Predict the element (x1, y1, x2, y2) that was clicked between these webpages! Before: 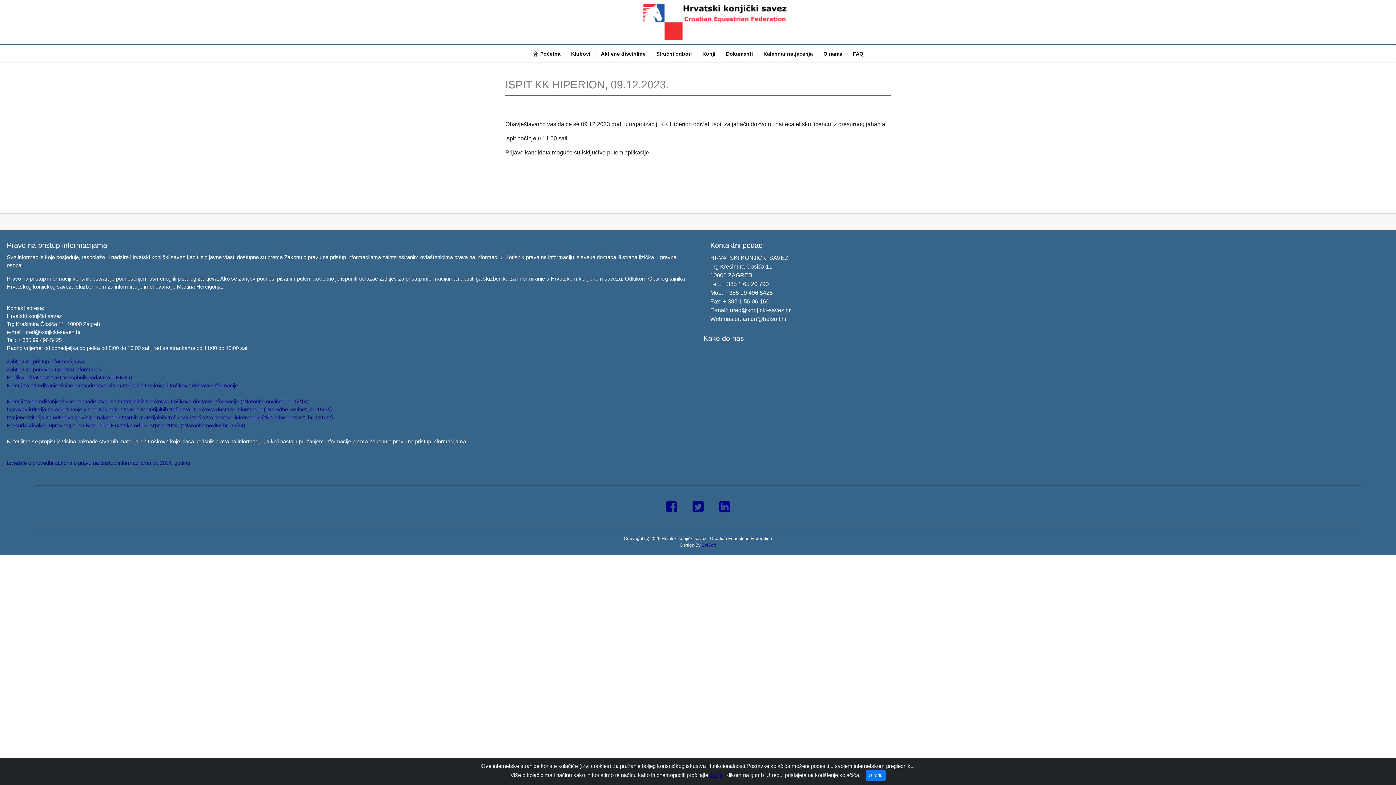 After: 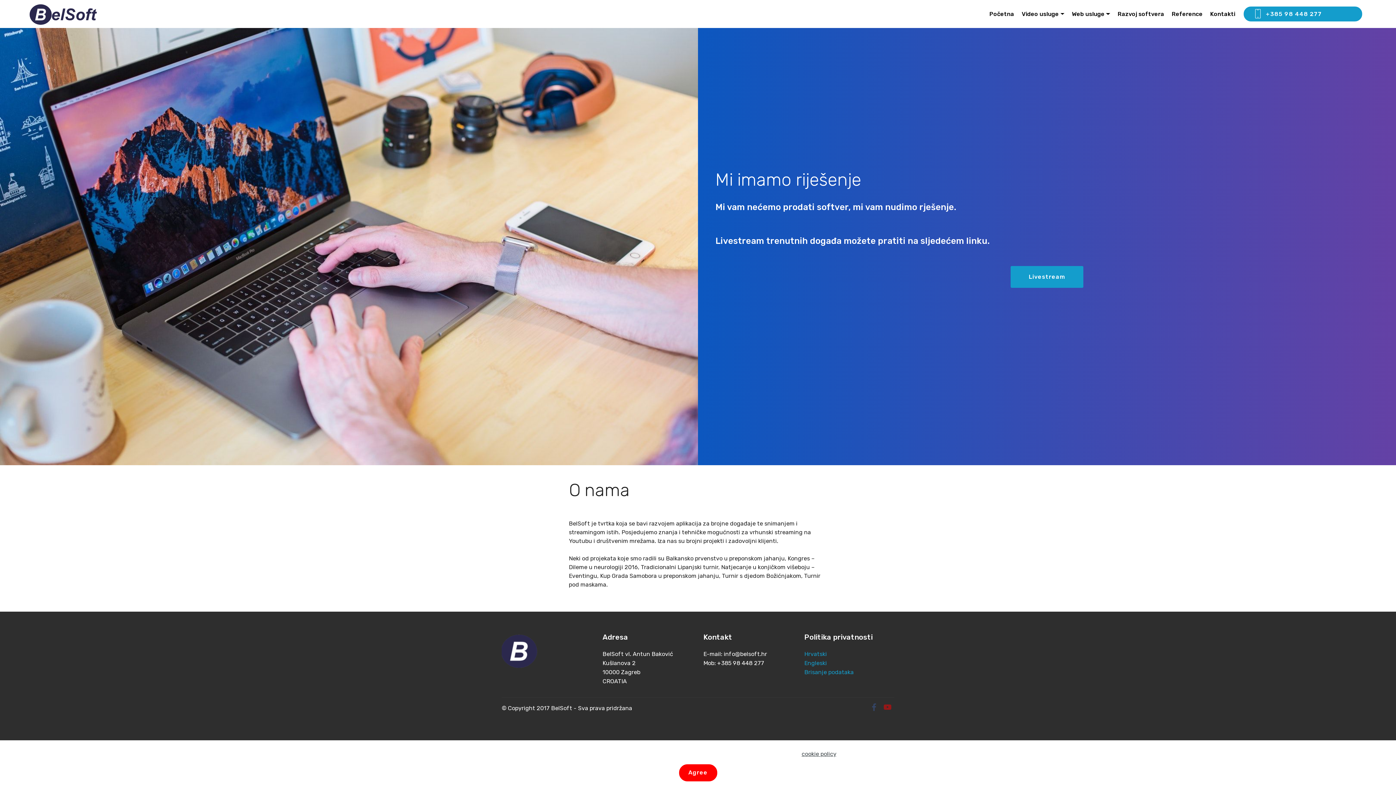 Action: bbox: (701, 542, 716, 547) label: BelSoft